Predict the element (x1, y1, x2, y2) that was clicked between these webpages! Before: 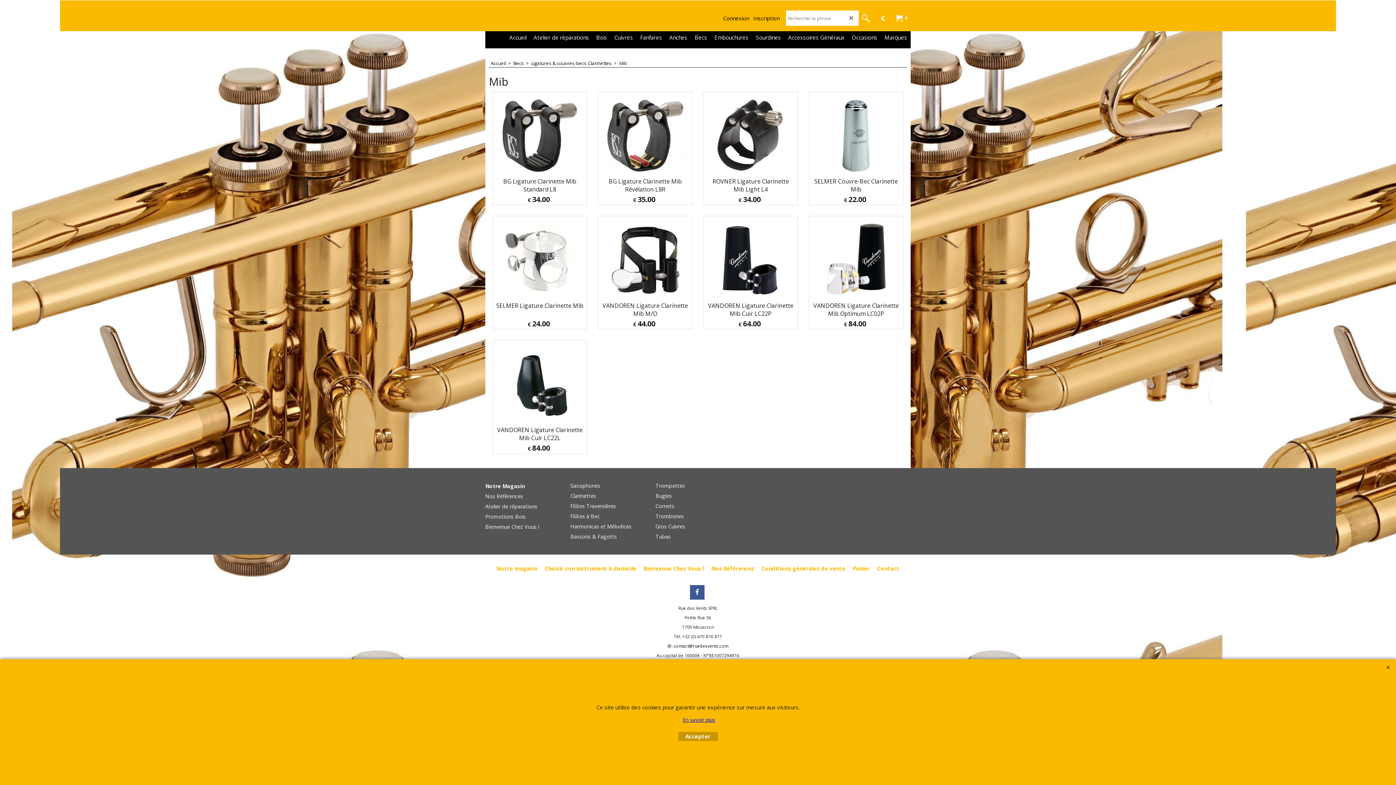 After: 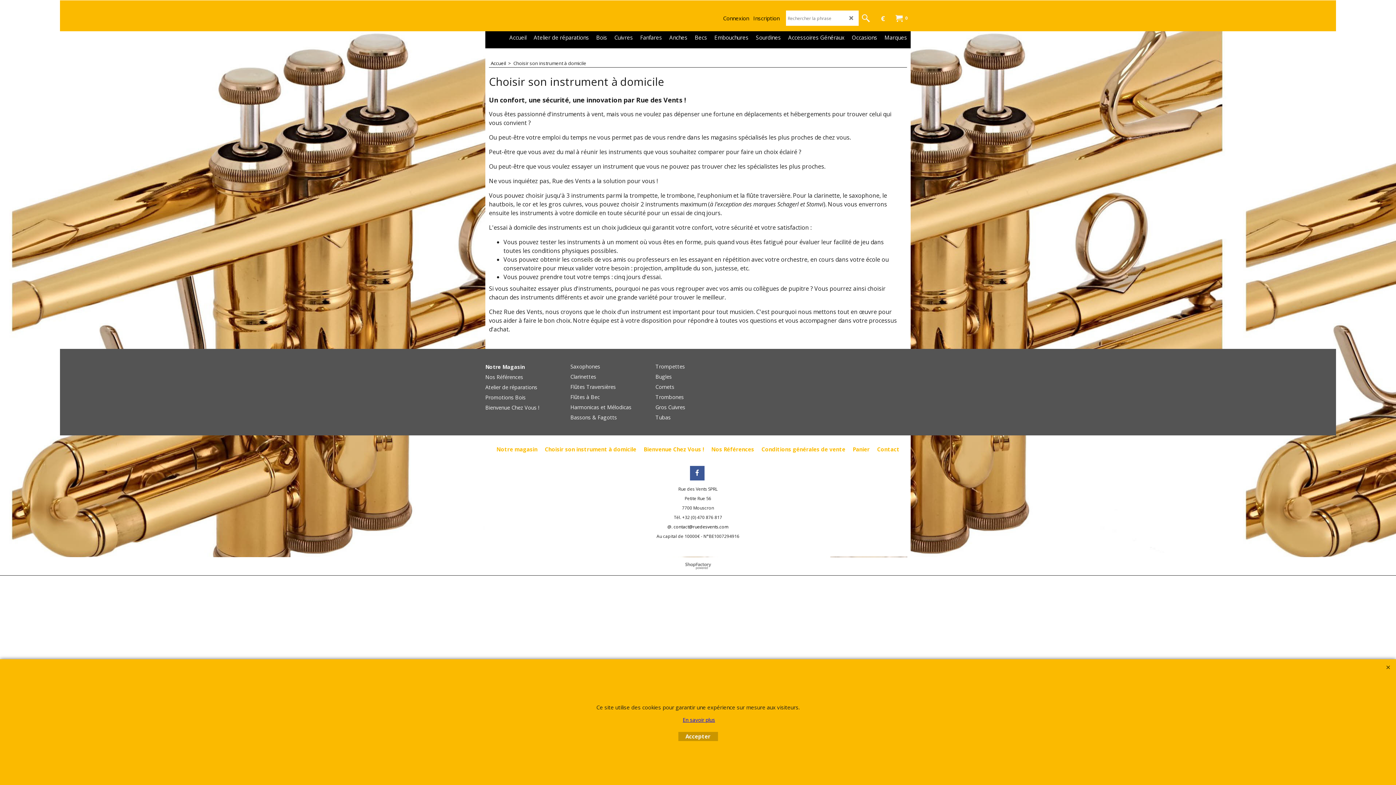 Action: bbox: (541, 536, 640, 545) label: Choisir son instrument à domicile